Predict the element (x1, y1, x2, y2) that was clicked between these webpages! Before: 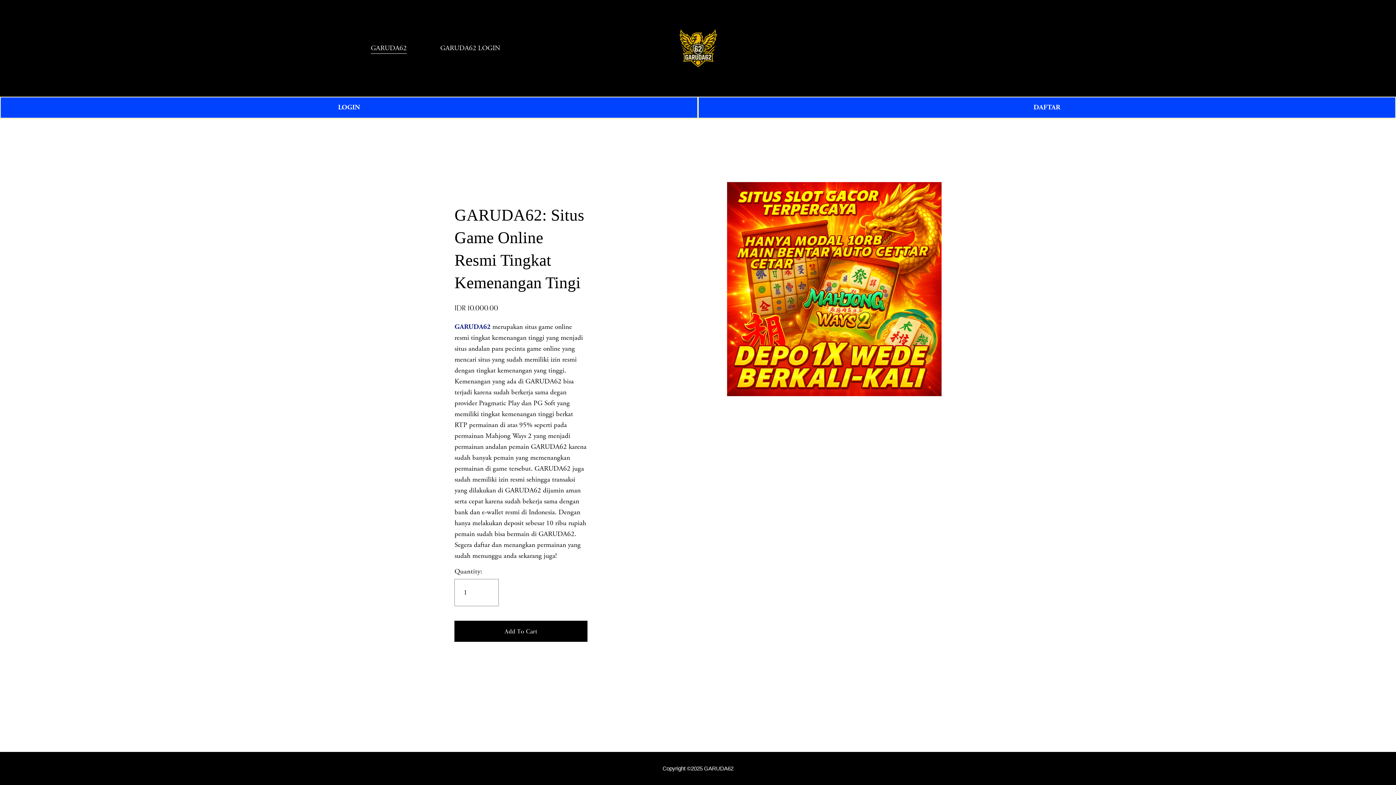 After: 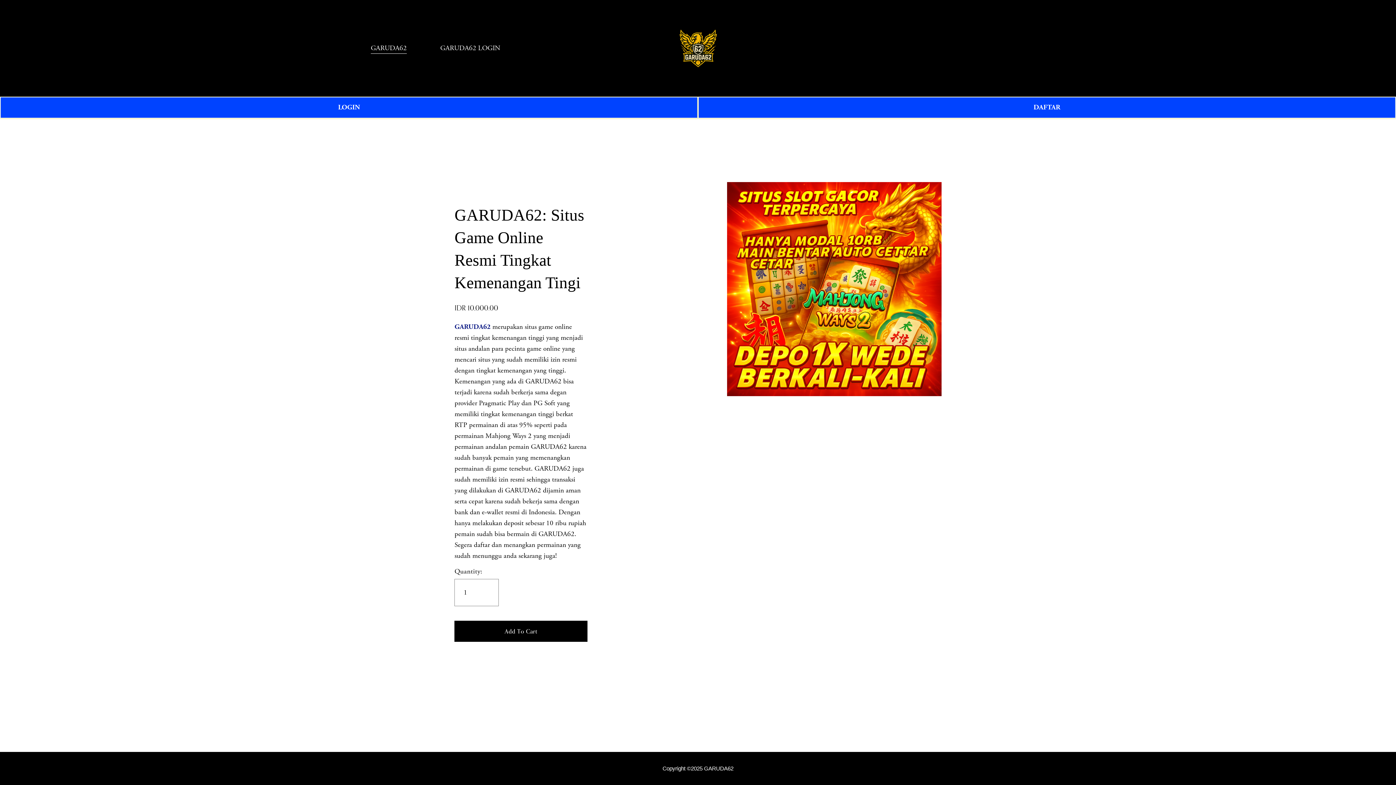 Action: label: GARUDA62 bbox: (454, 322, 490, 331)